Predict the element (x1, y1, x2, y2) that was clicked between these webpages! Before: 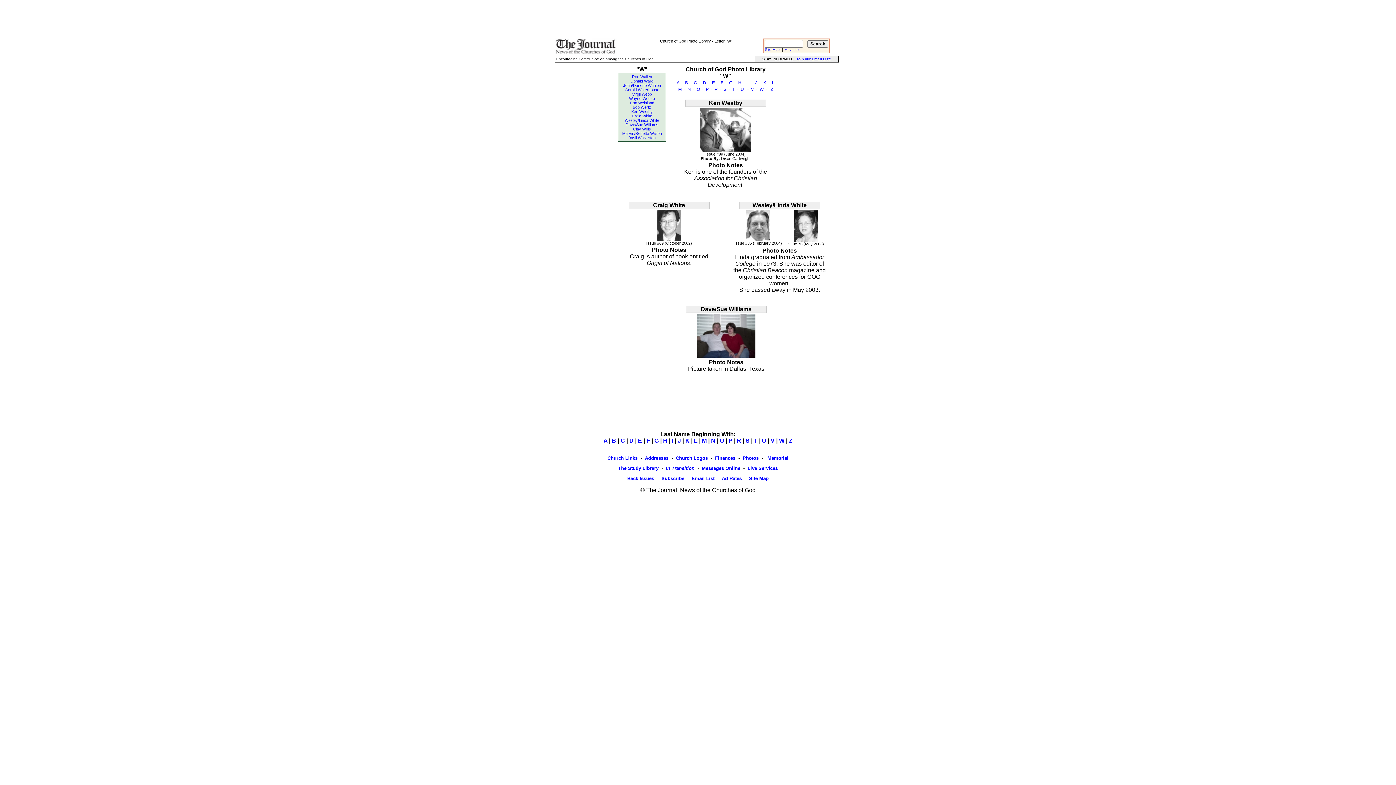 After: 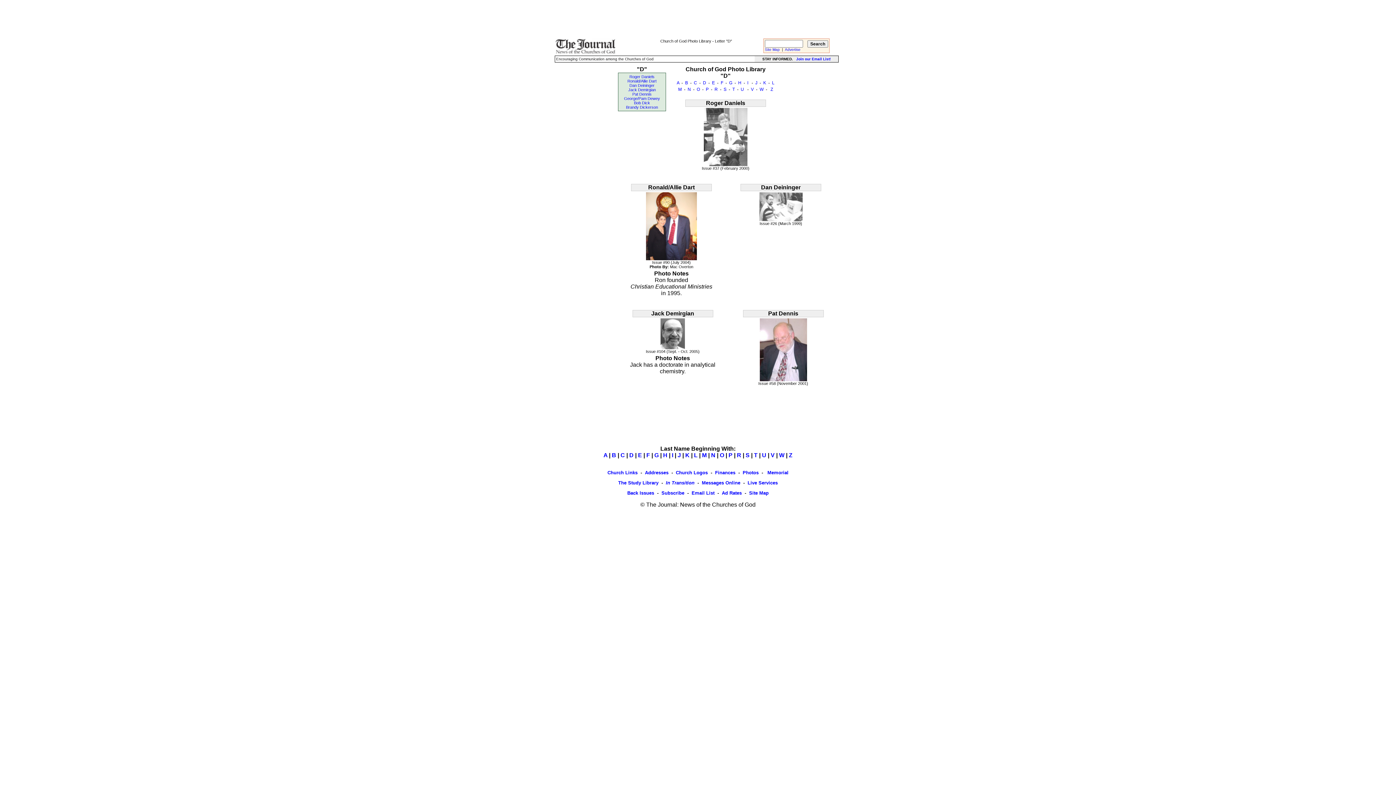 Action: bbox: (629, 437, 633, 444) label: D